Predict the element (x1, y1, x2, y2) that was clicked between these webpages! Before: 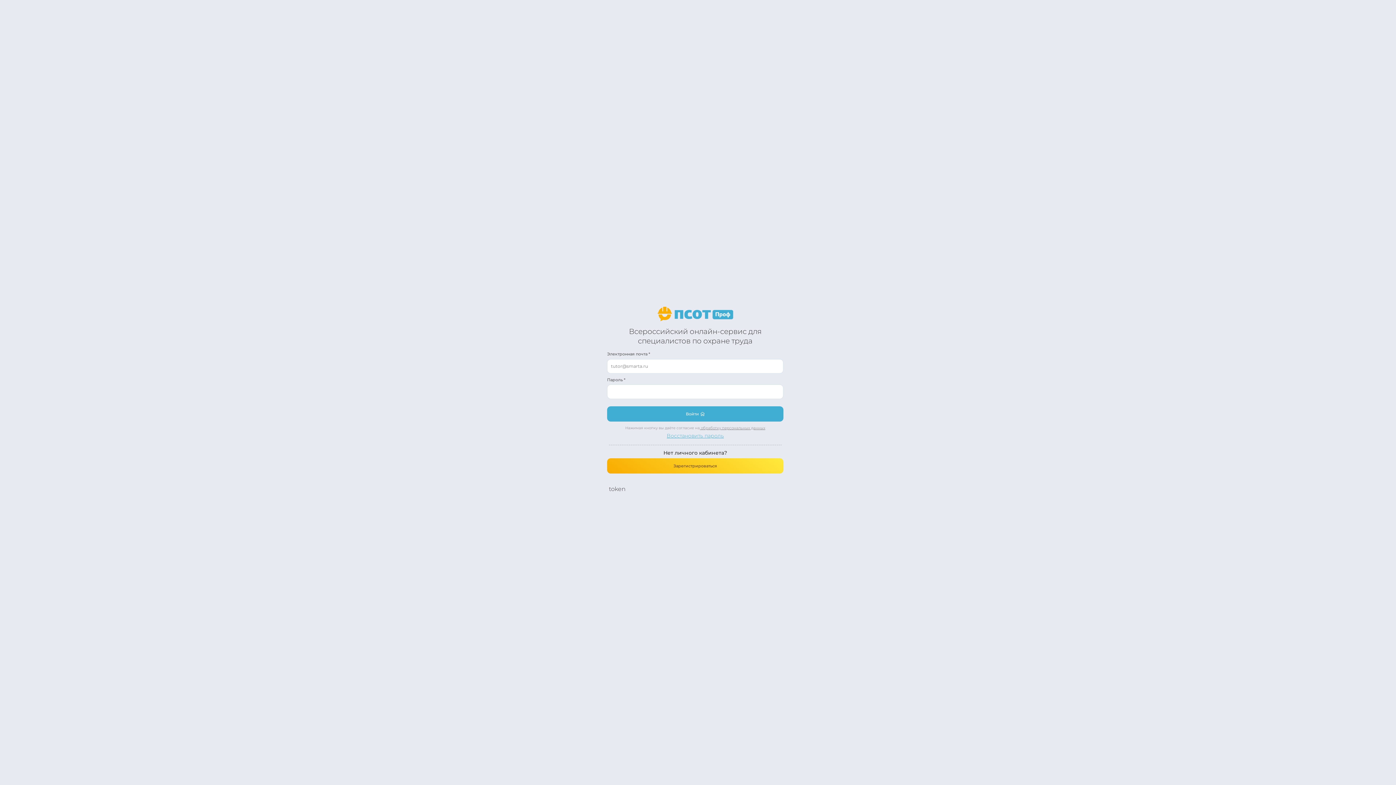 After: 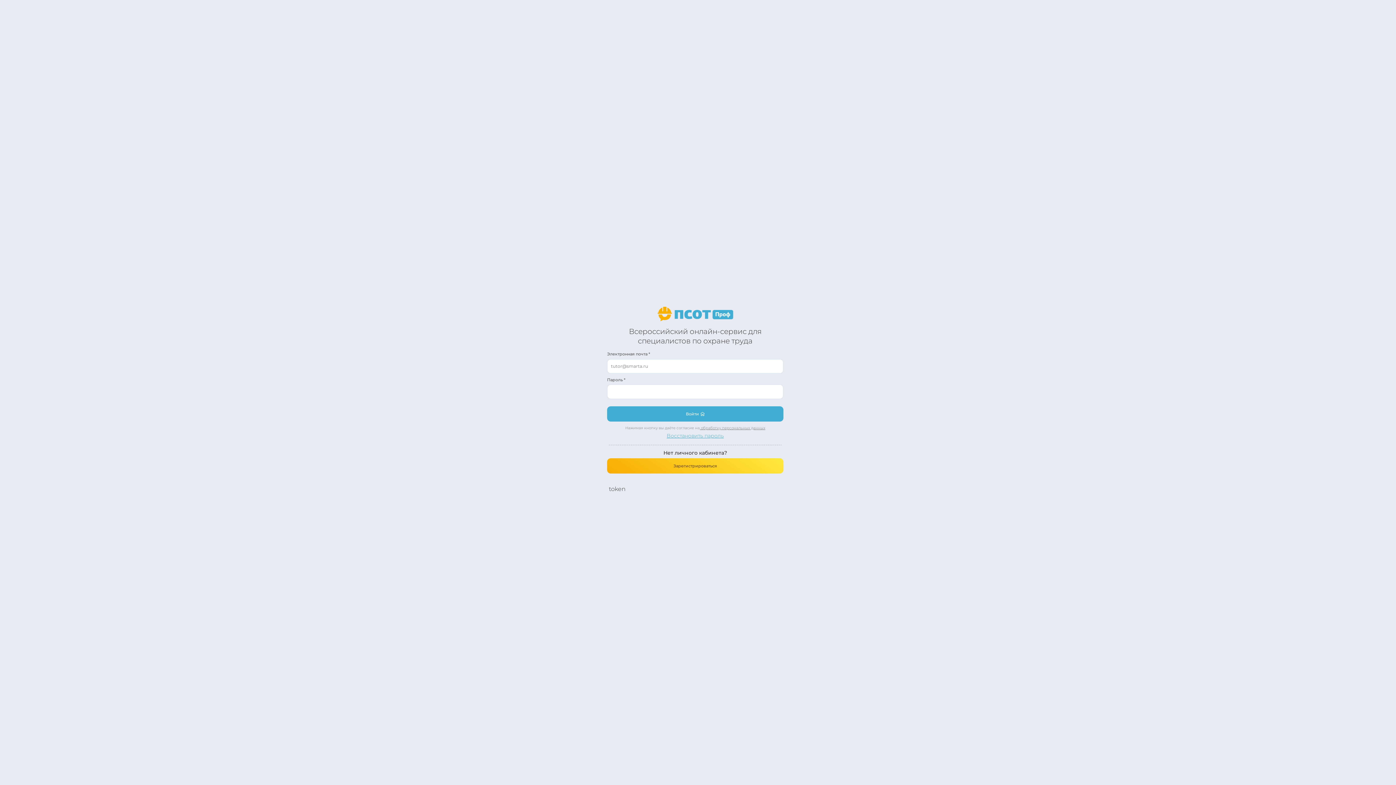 Action: bbox: (700, 425, 765, 430) label:  обработку персональных данных